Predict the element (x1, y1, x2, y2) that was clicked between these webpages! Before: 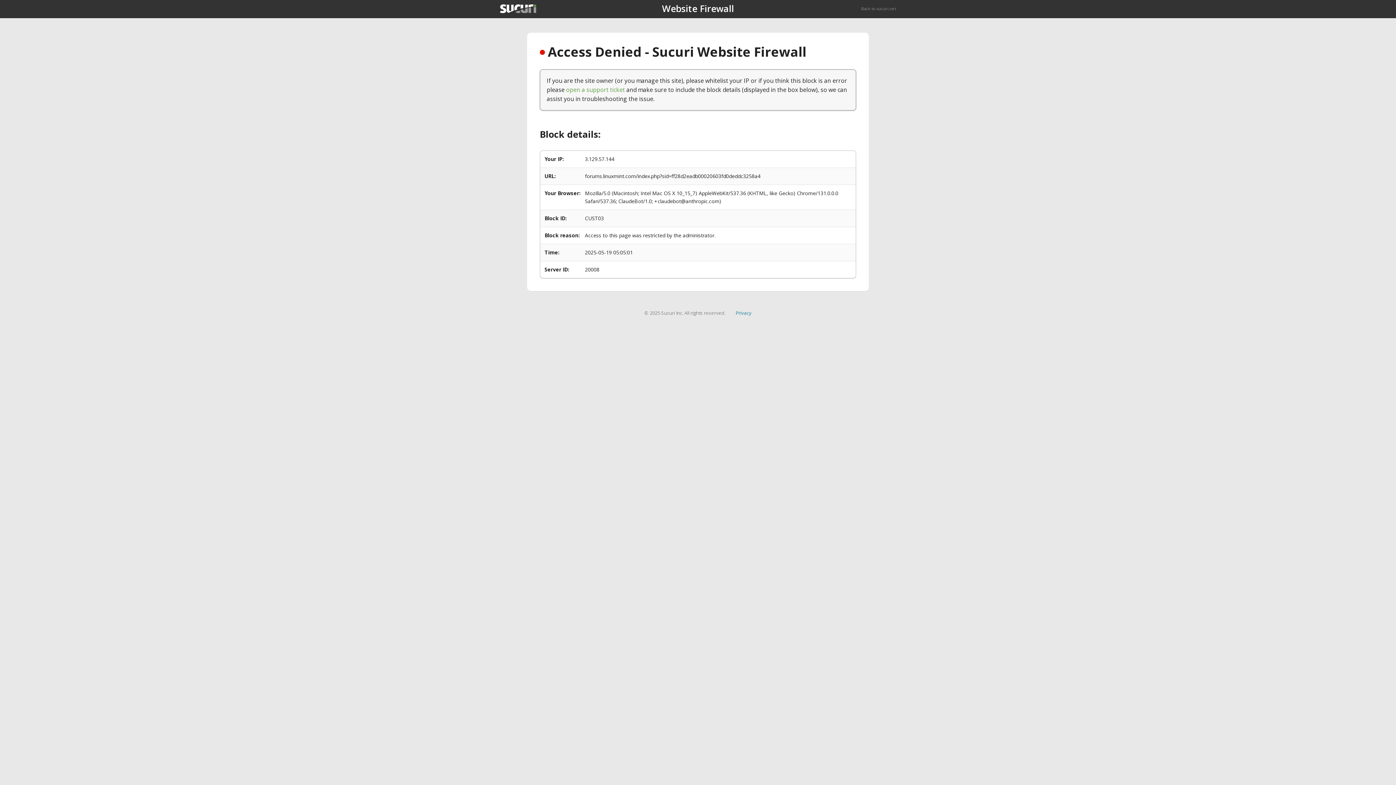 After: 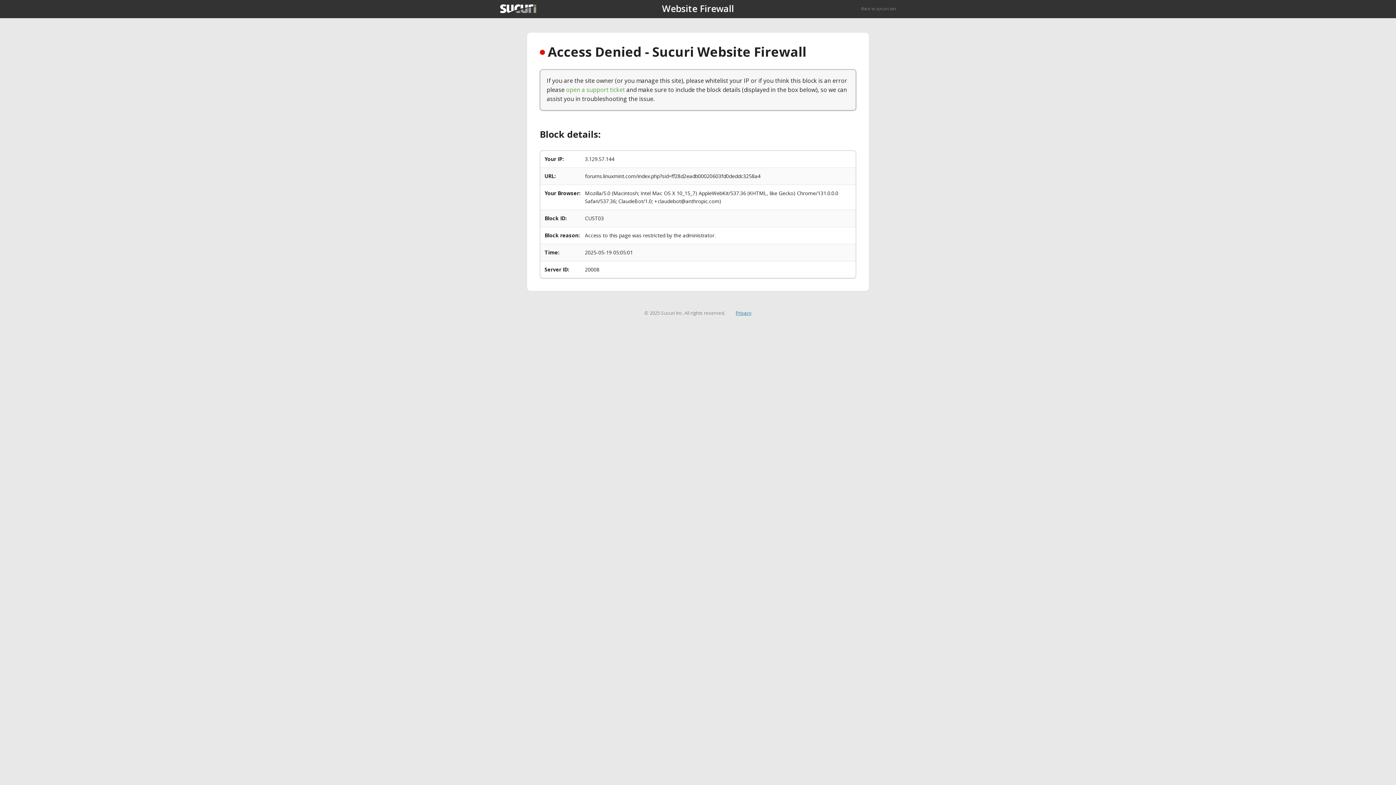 Action: bbox: (735, 309, 751, 316) label: Privacy